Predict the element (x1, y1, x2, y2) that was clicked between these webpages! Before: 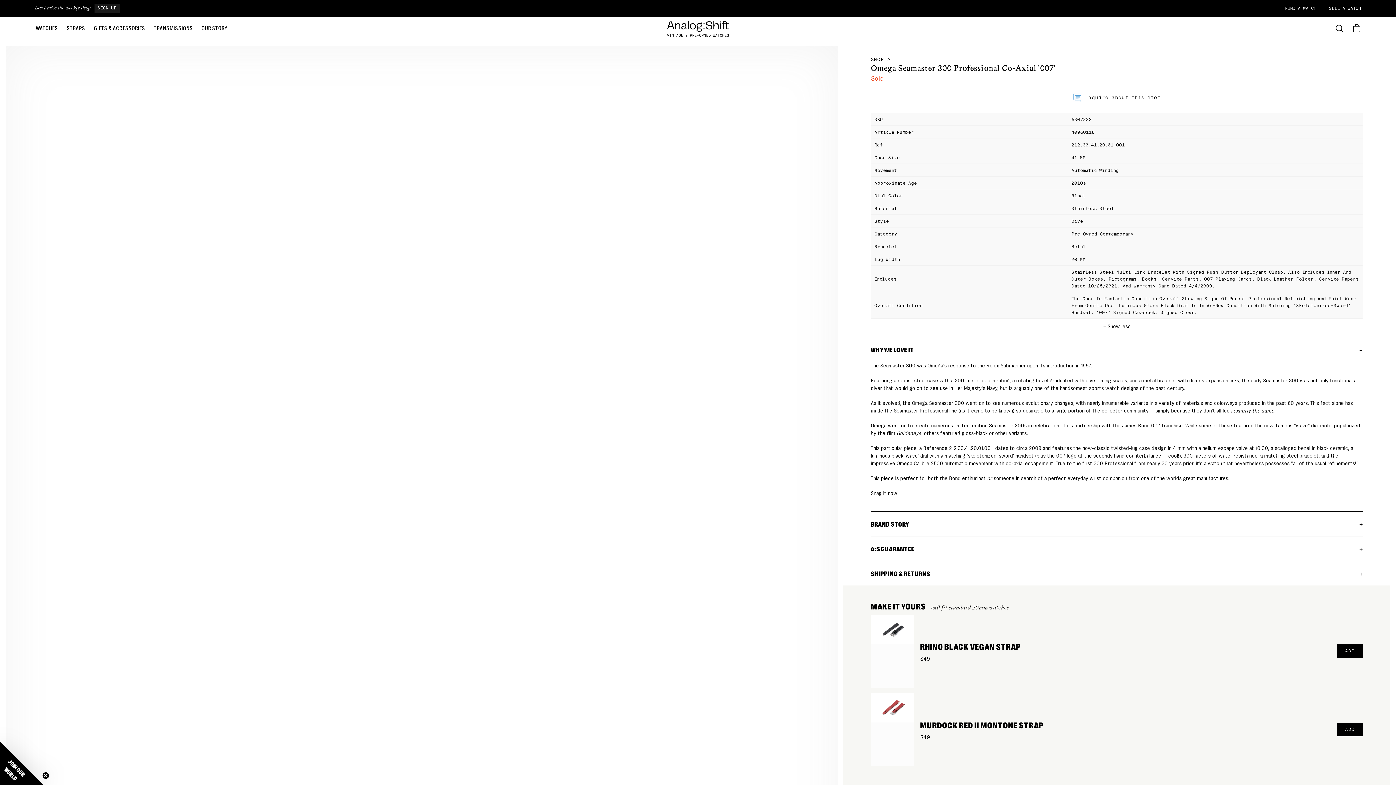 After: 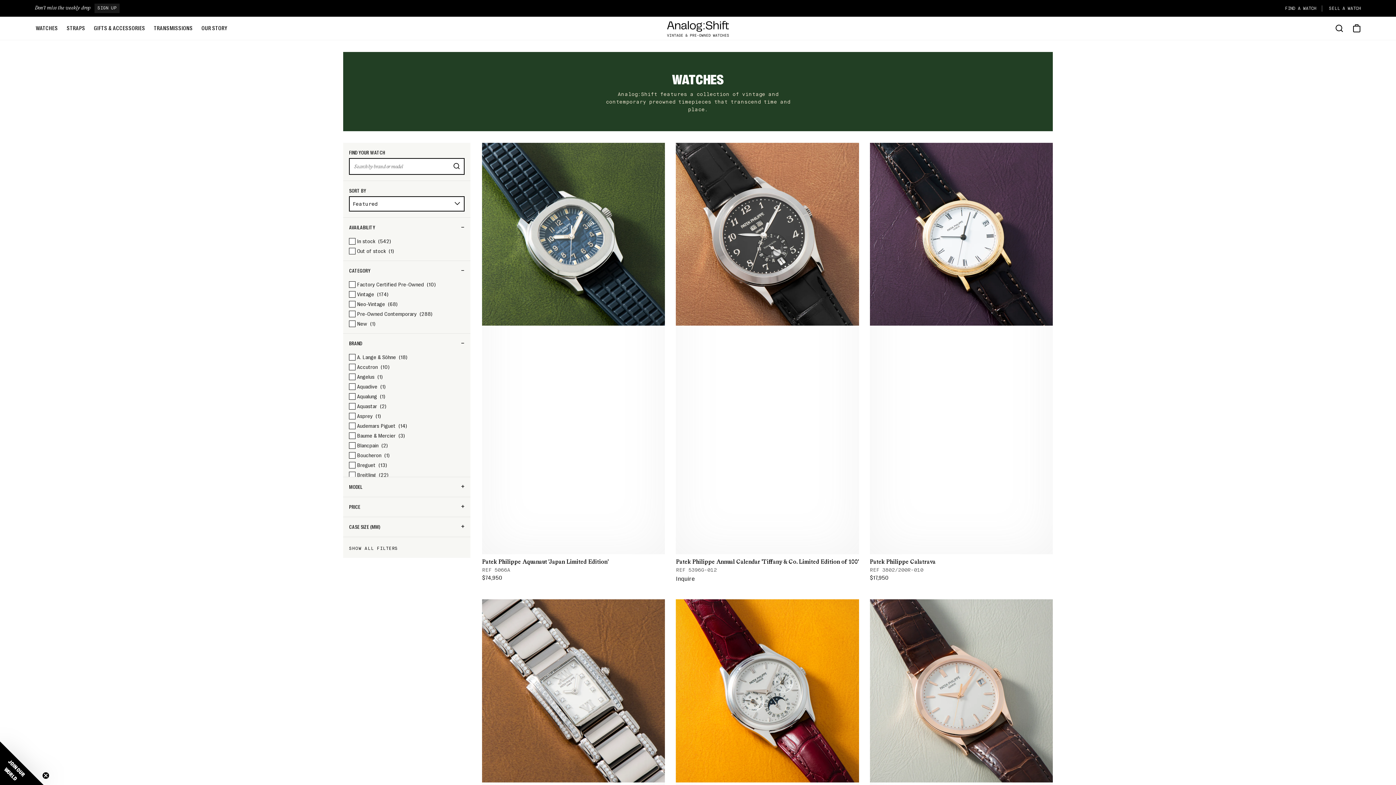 Action: label: SHOP bbox: (870, 56, 884, 63)